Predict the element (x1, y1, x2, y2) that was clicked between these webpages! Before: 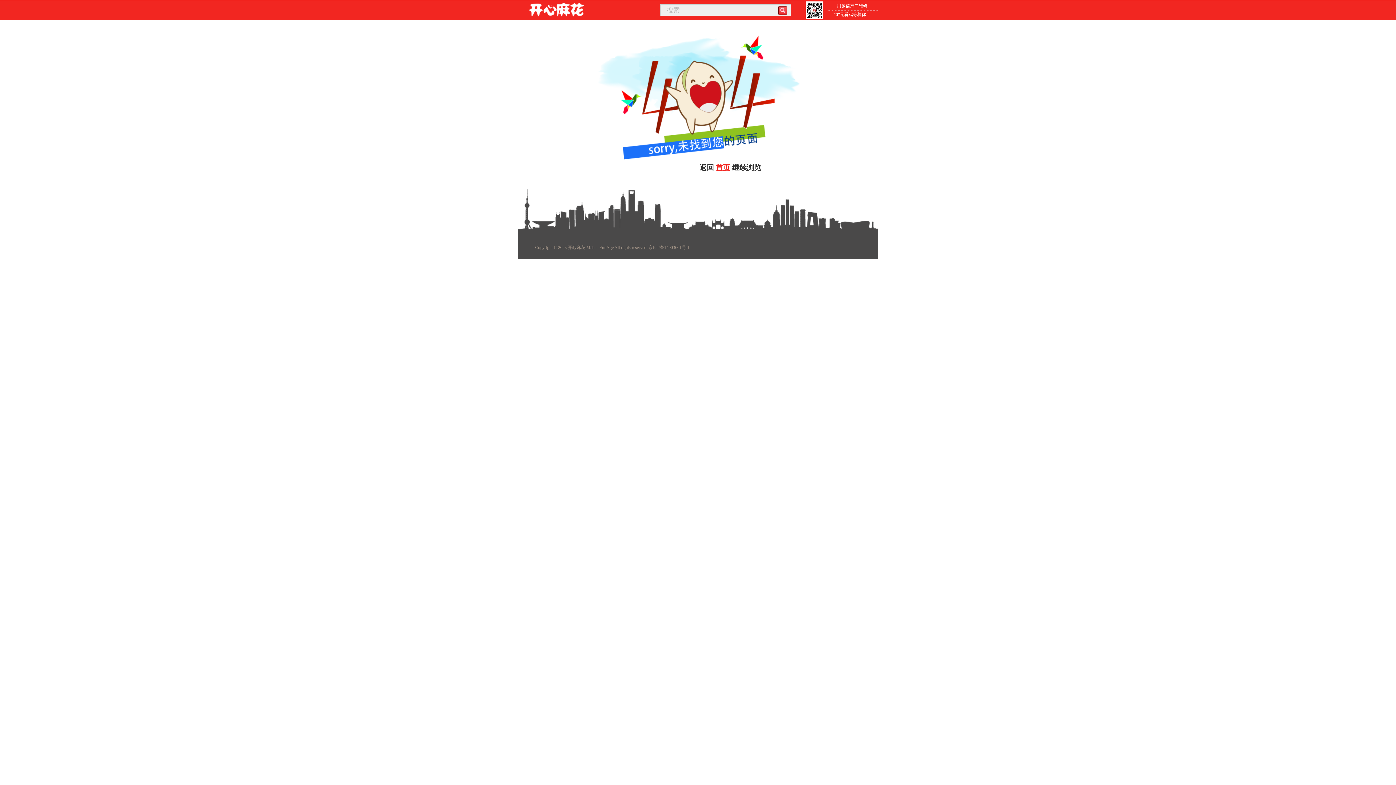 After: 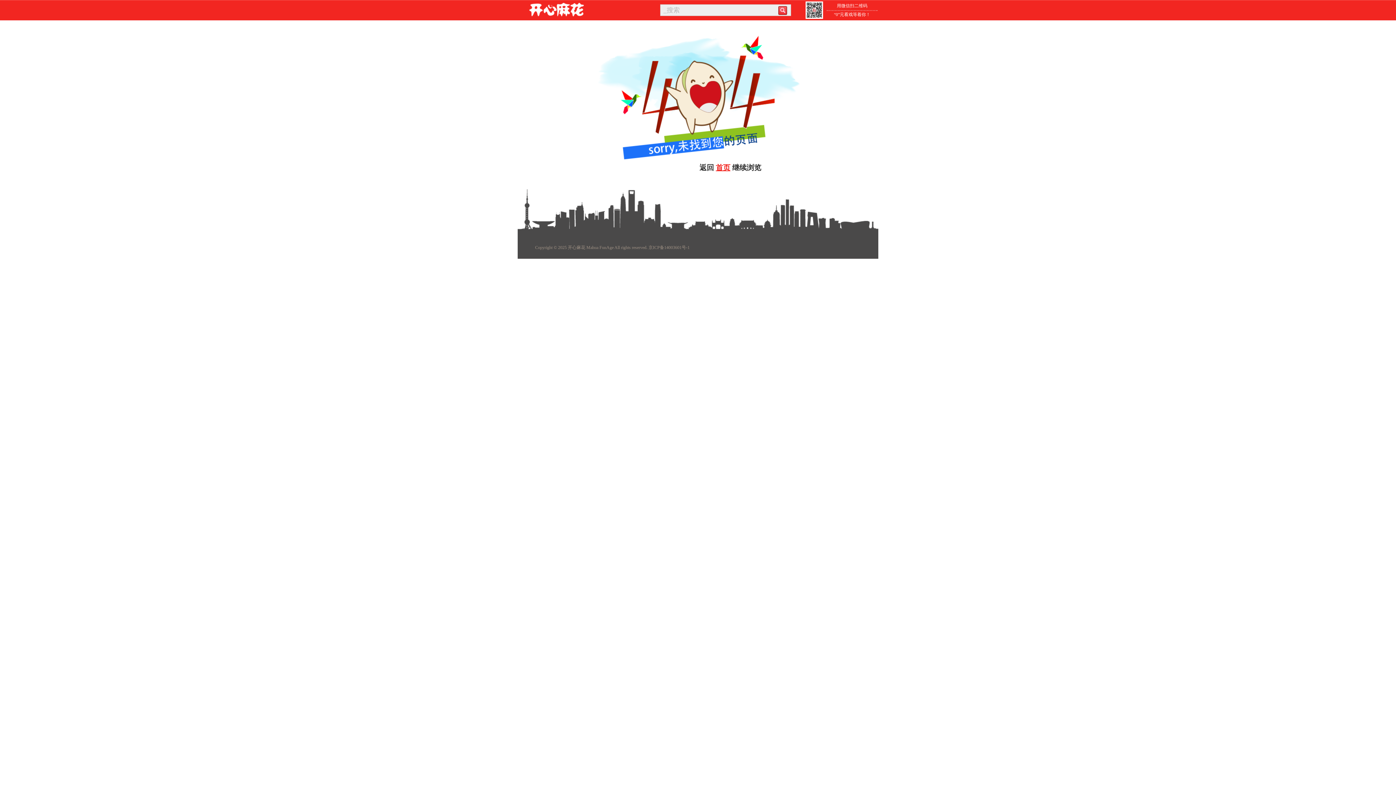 Action: bbox: (805, 14, 823, 20)